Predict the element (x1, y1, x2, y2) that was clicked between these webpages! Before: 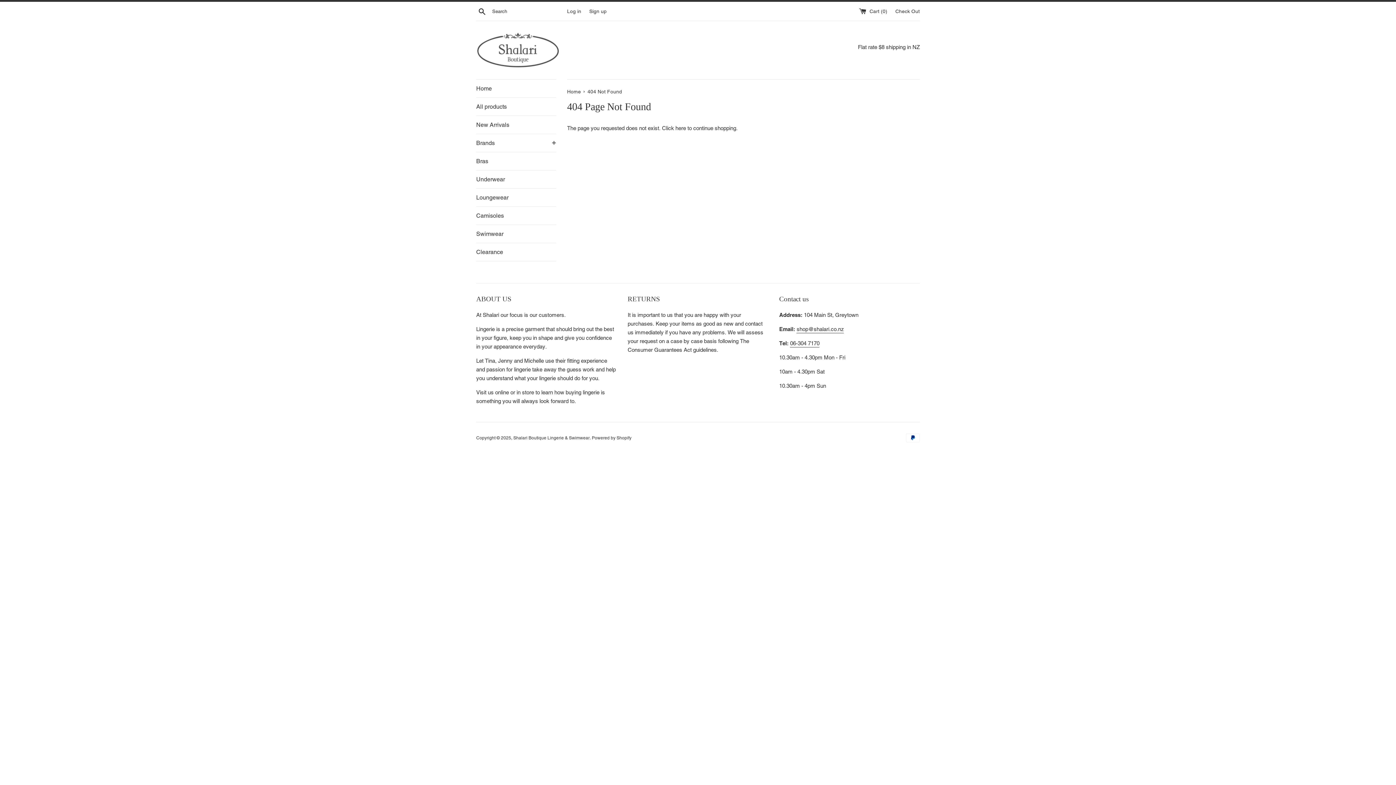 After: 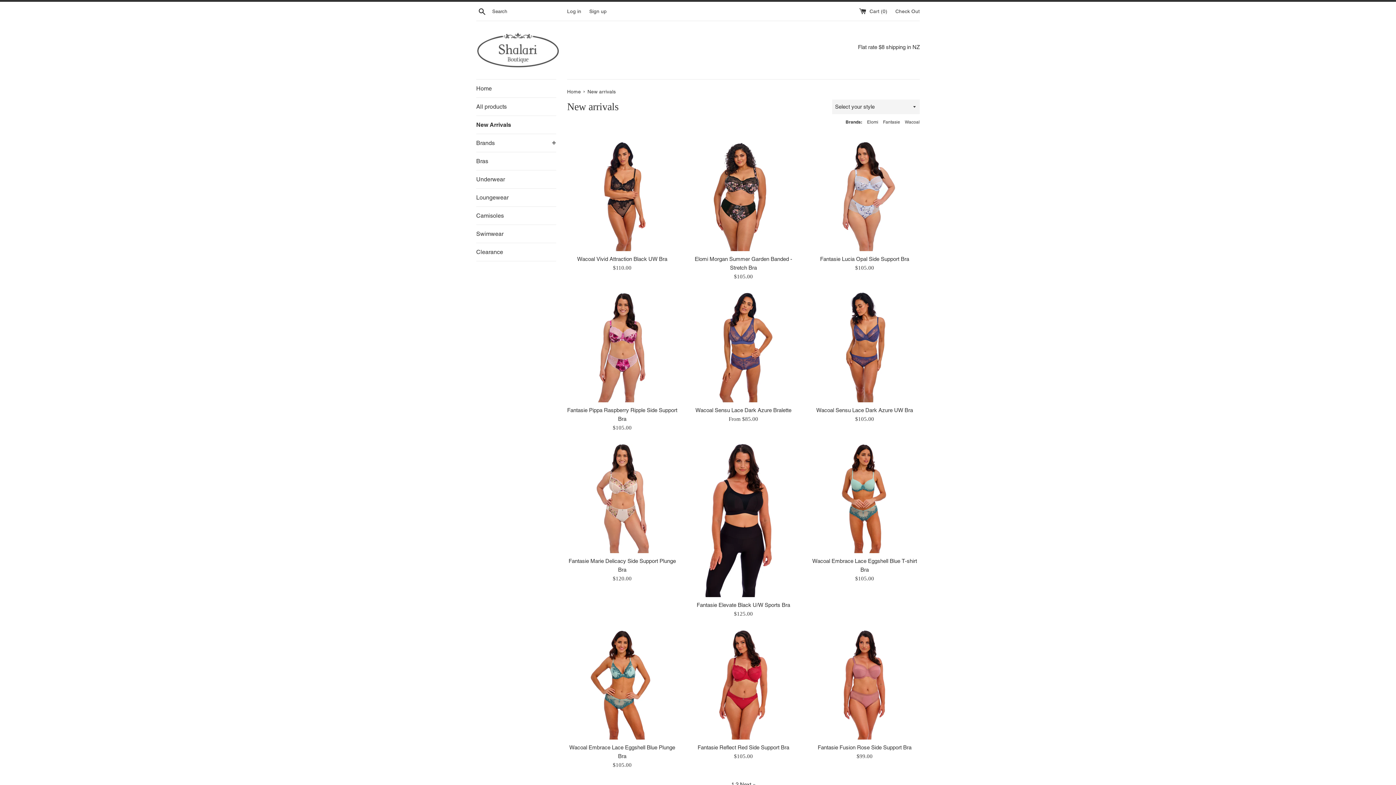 Action: label: New Arrivals bbox: (476, 116, 556, 133)